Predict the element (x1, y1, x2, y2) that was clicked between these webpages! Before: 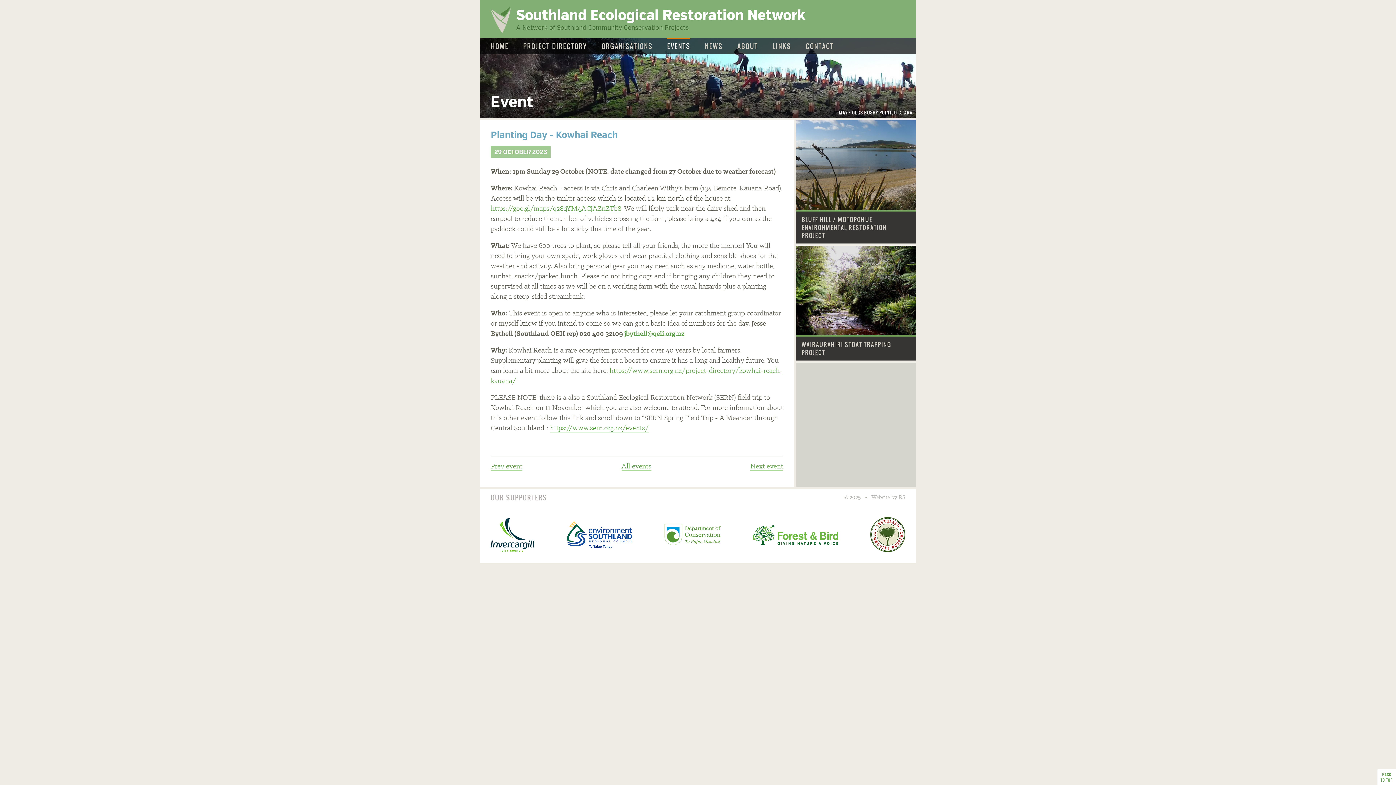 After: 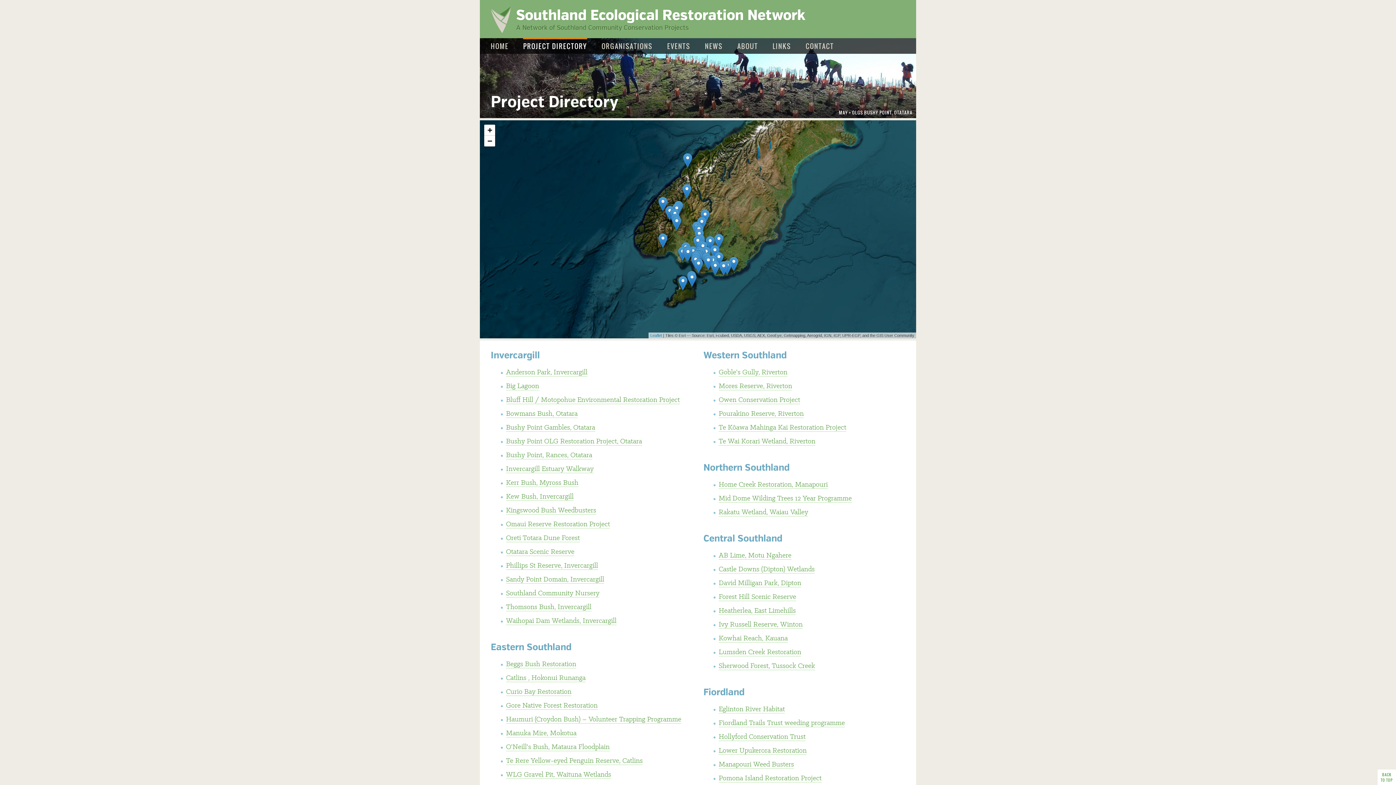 Action: bbox: (523, 38, 587, 53) label: PROJECT DIRECTORY